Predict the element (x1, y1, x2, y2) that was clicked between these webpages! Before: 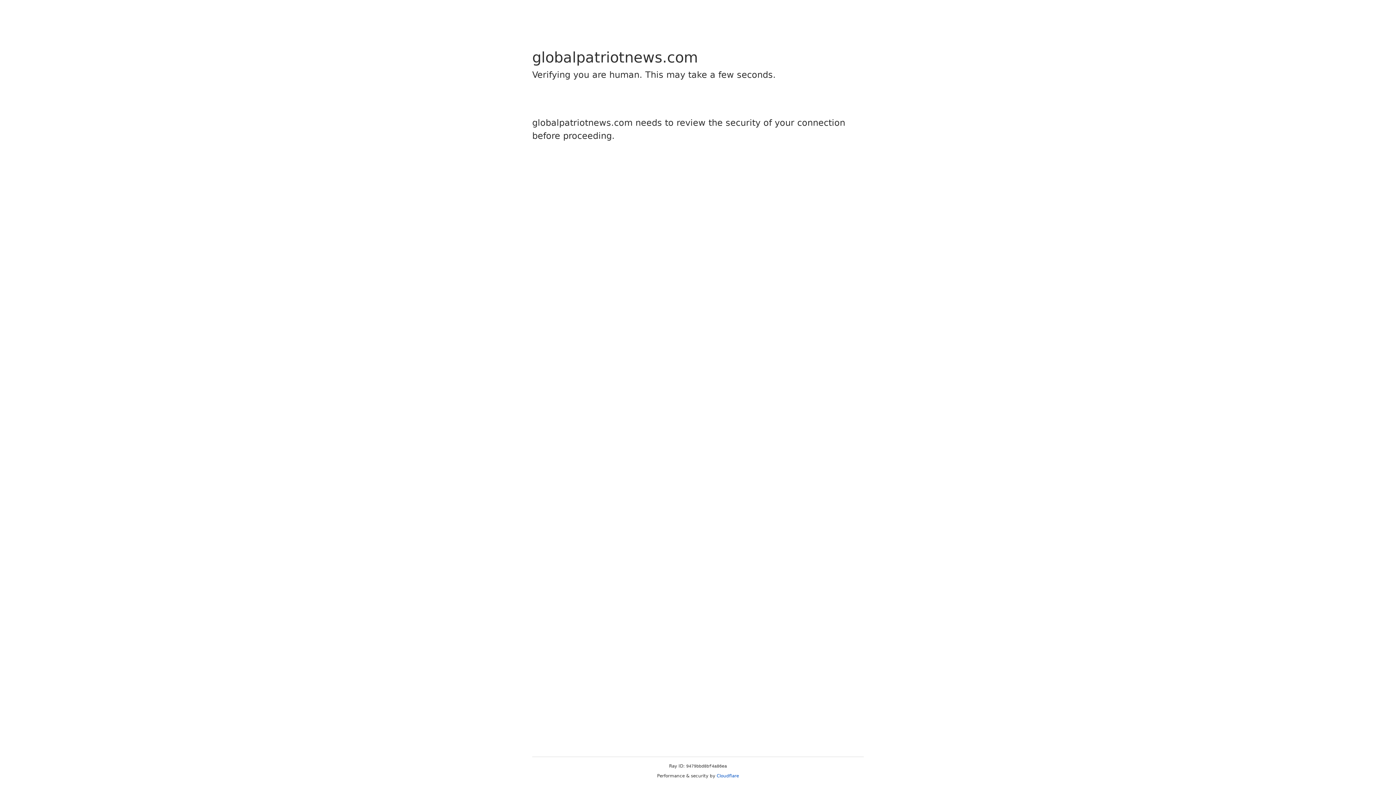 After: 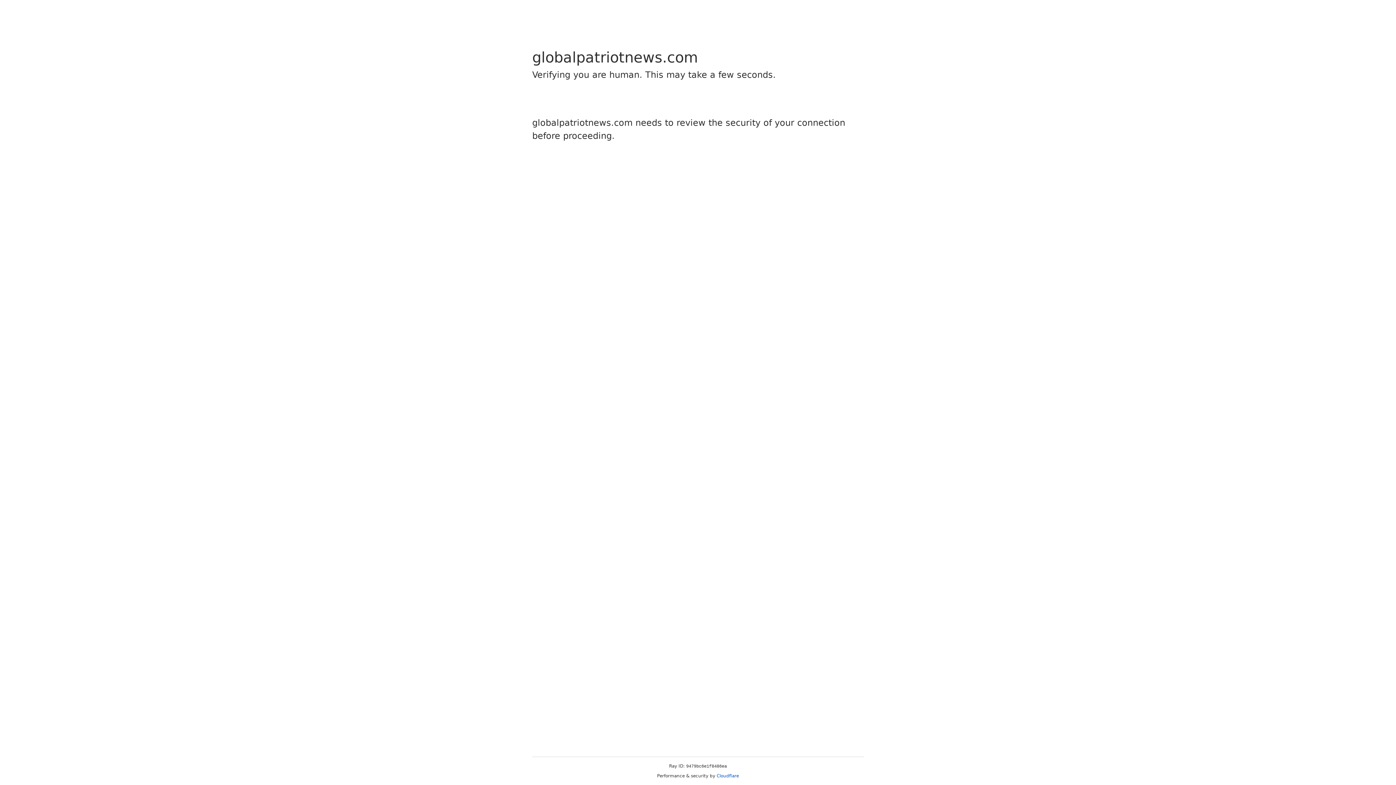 Action: label: Cloudflare bbox: (716, 773, 739, 778)